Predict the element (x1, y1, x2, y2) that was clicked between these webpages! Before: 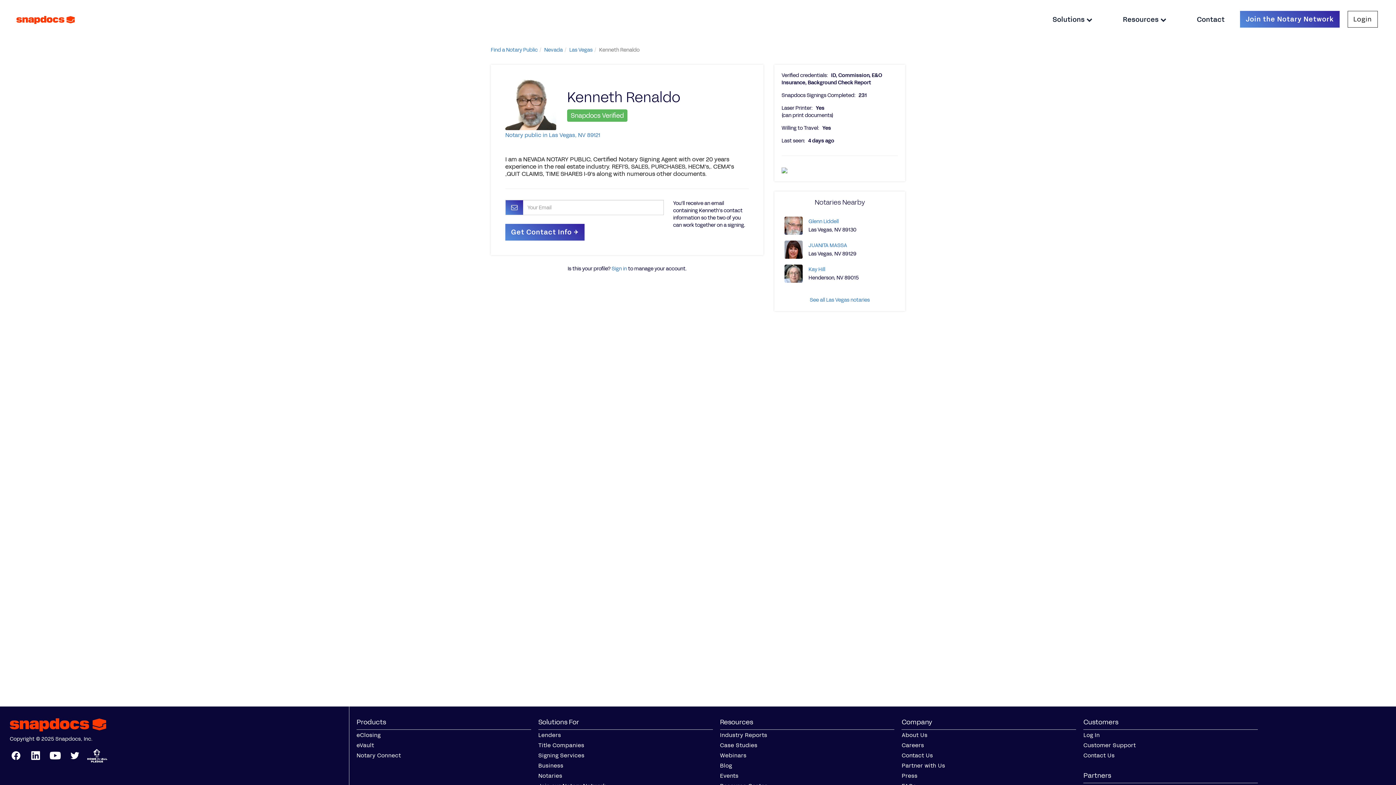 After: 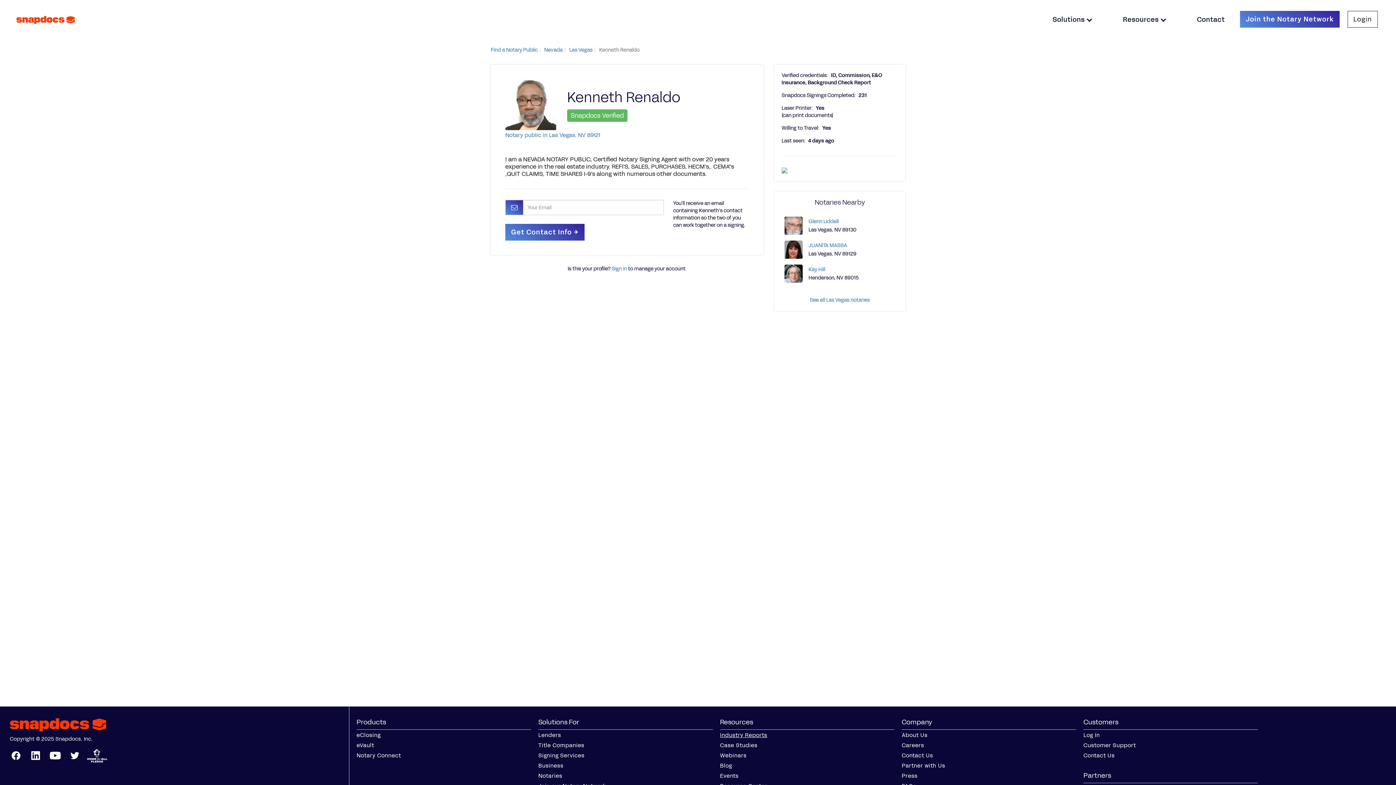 Action: bbox: (720, 731, 767, 739) label: Industry Reports